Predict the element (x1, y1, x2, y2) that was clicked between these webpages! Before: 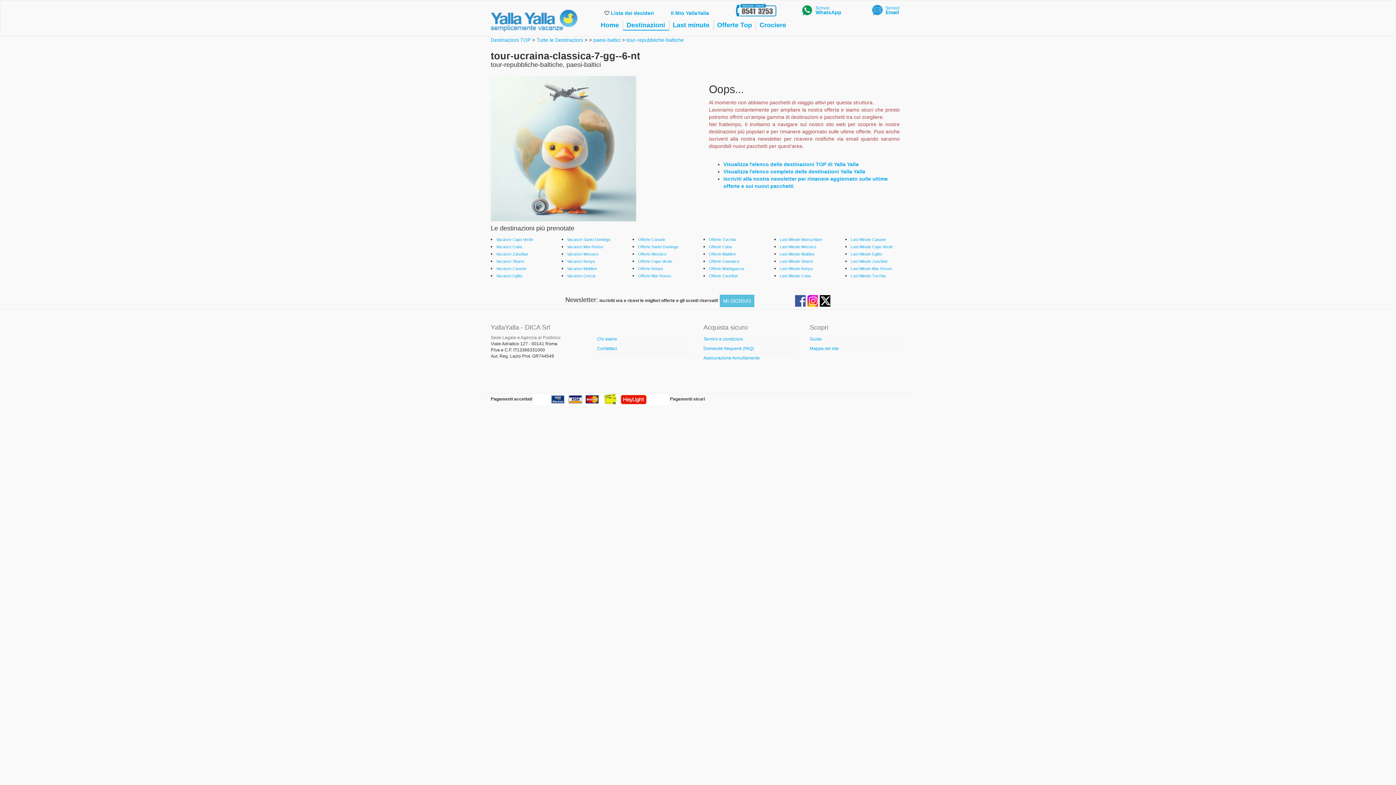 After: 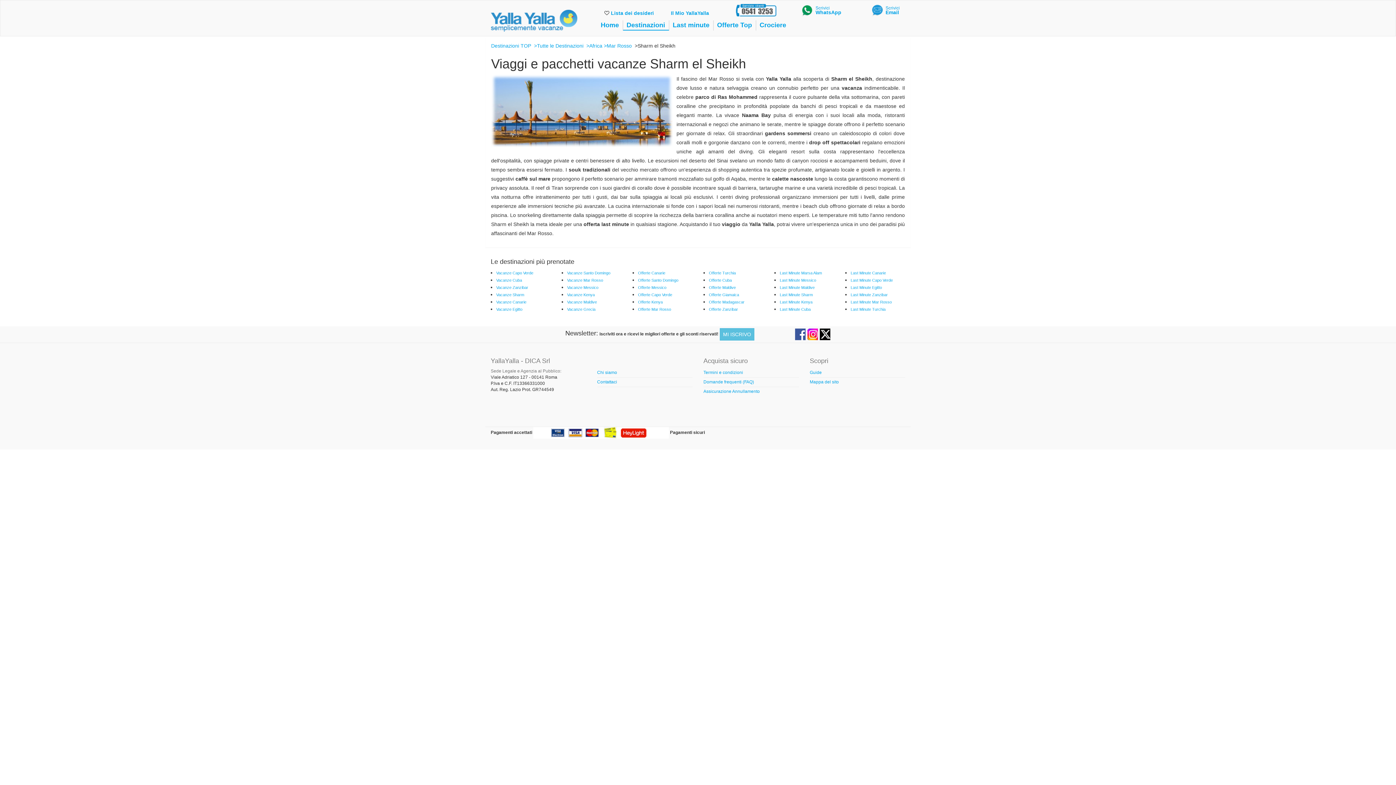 Action: bbox: (496, 259, 524, 263) label: Vacanze Sharm